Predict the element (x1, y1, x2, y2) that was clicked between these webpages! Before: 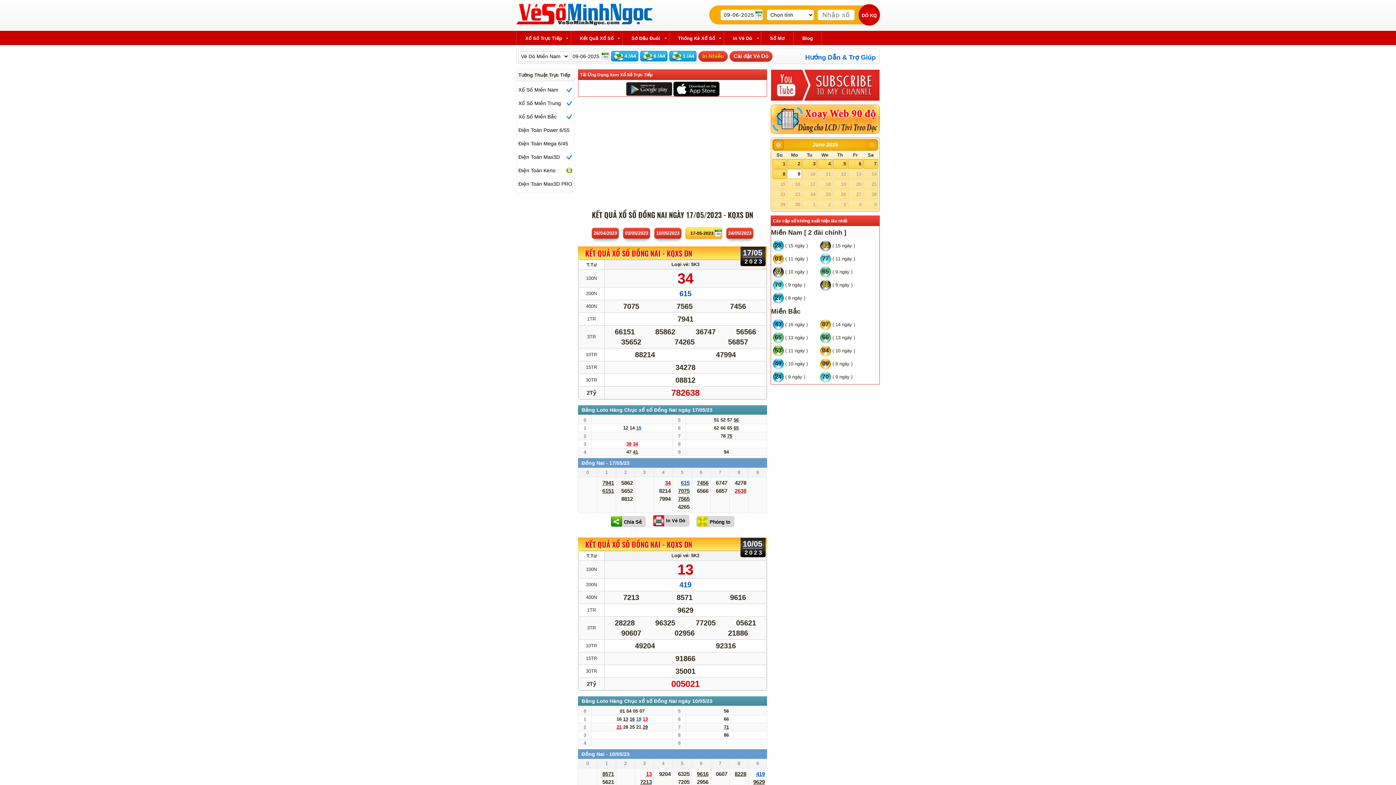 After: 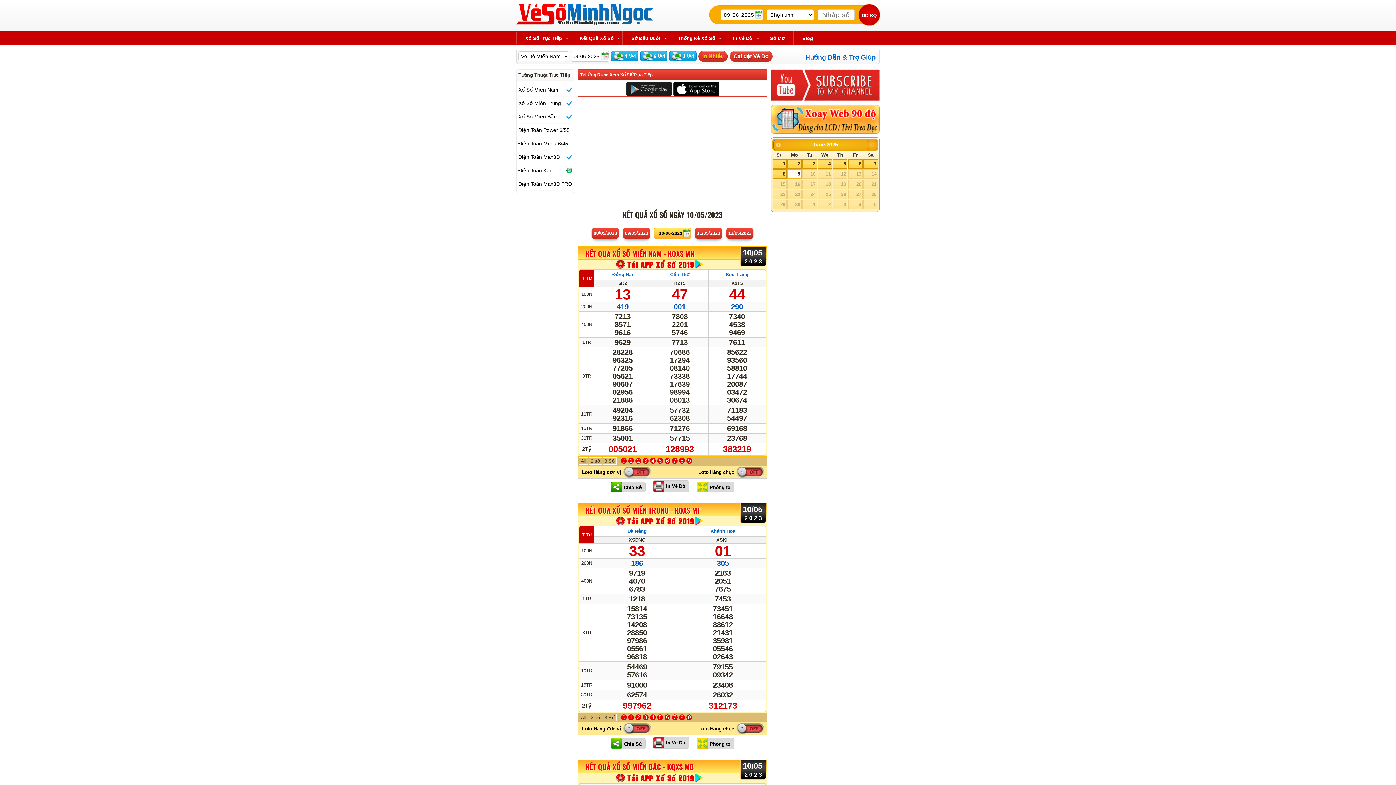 Action: bbox: (742, 549, 763, 556) label: 10/05
2023